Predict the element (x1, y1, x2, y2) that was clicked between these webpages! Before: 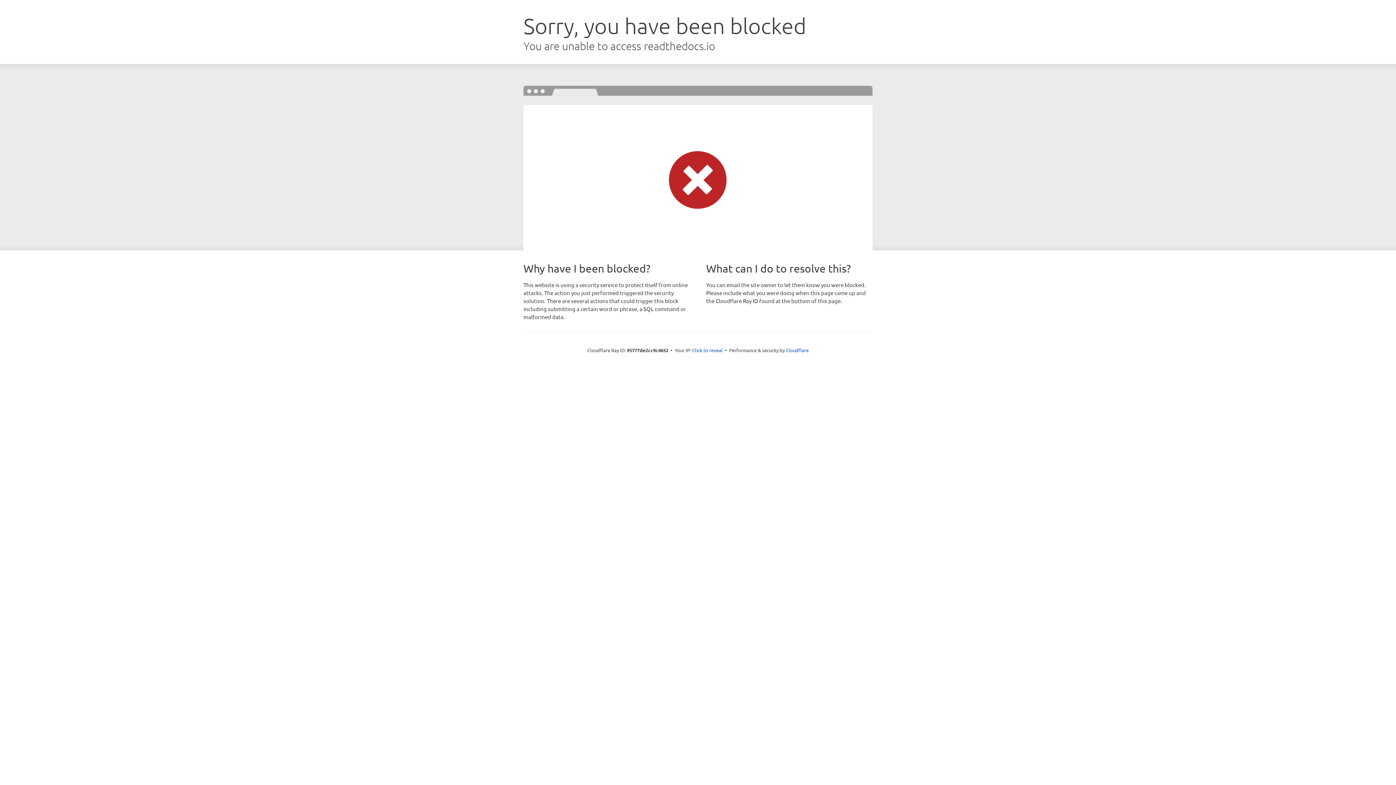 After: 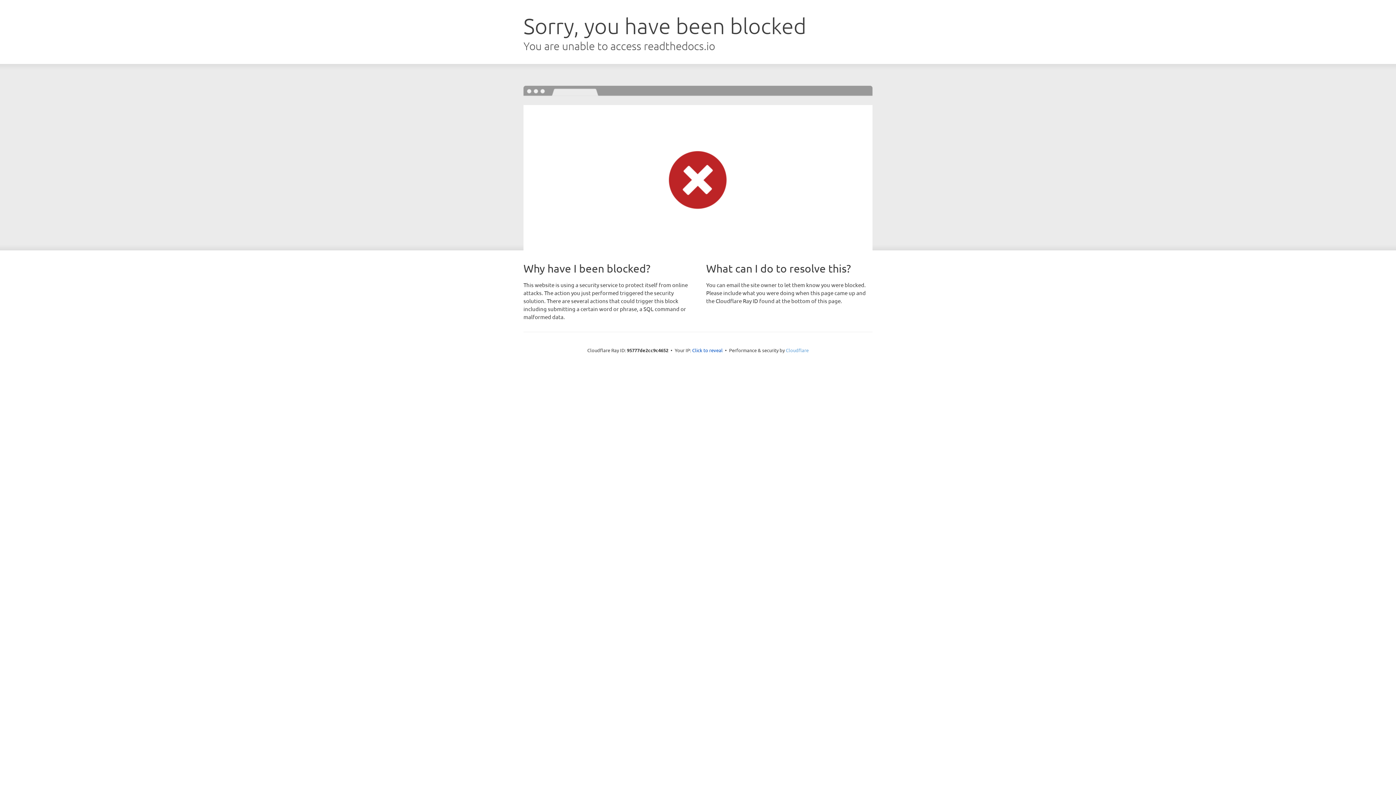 Action: bbox: (786, 347, 808, 353) label: Cloudflare